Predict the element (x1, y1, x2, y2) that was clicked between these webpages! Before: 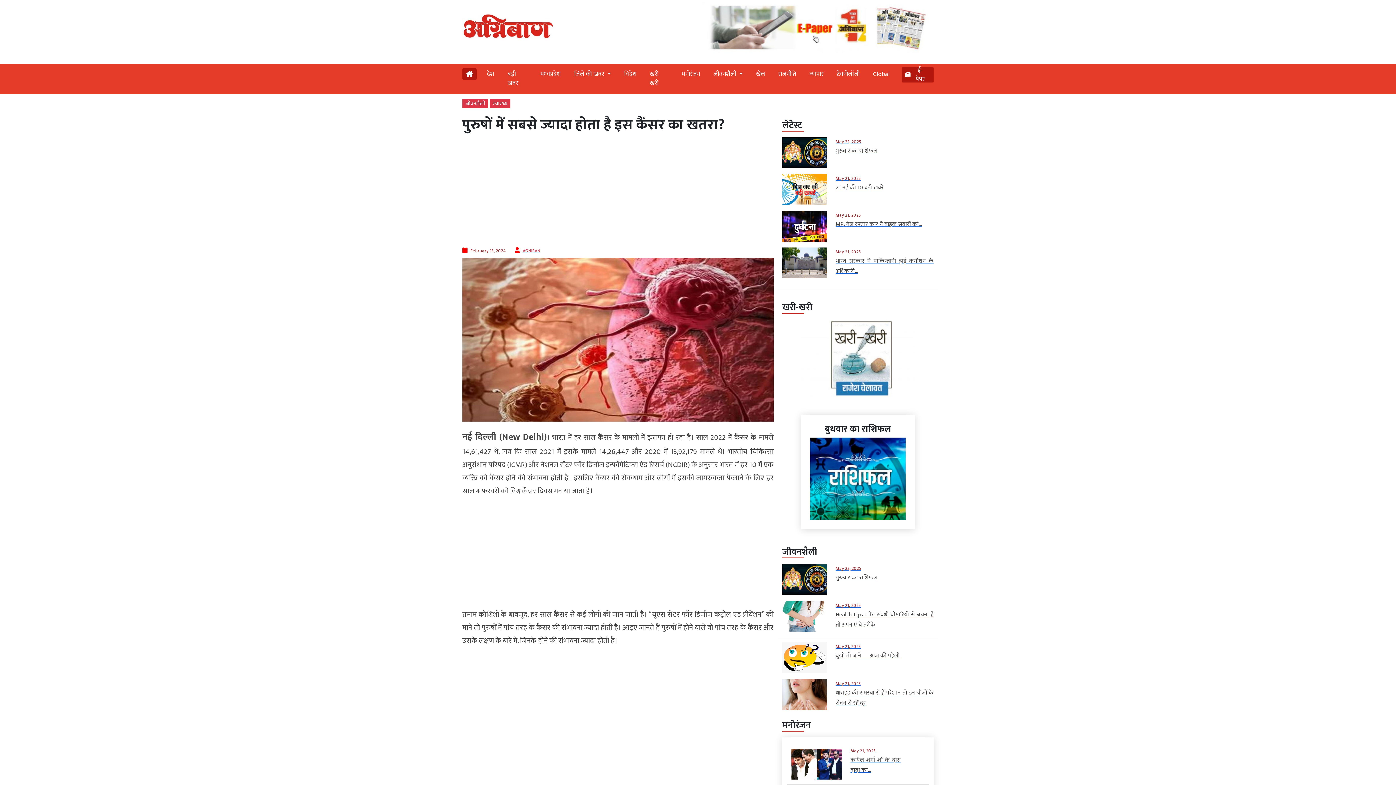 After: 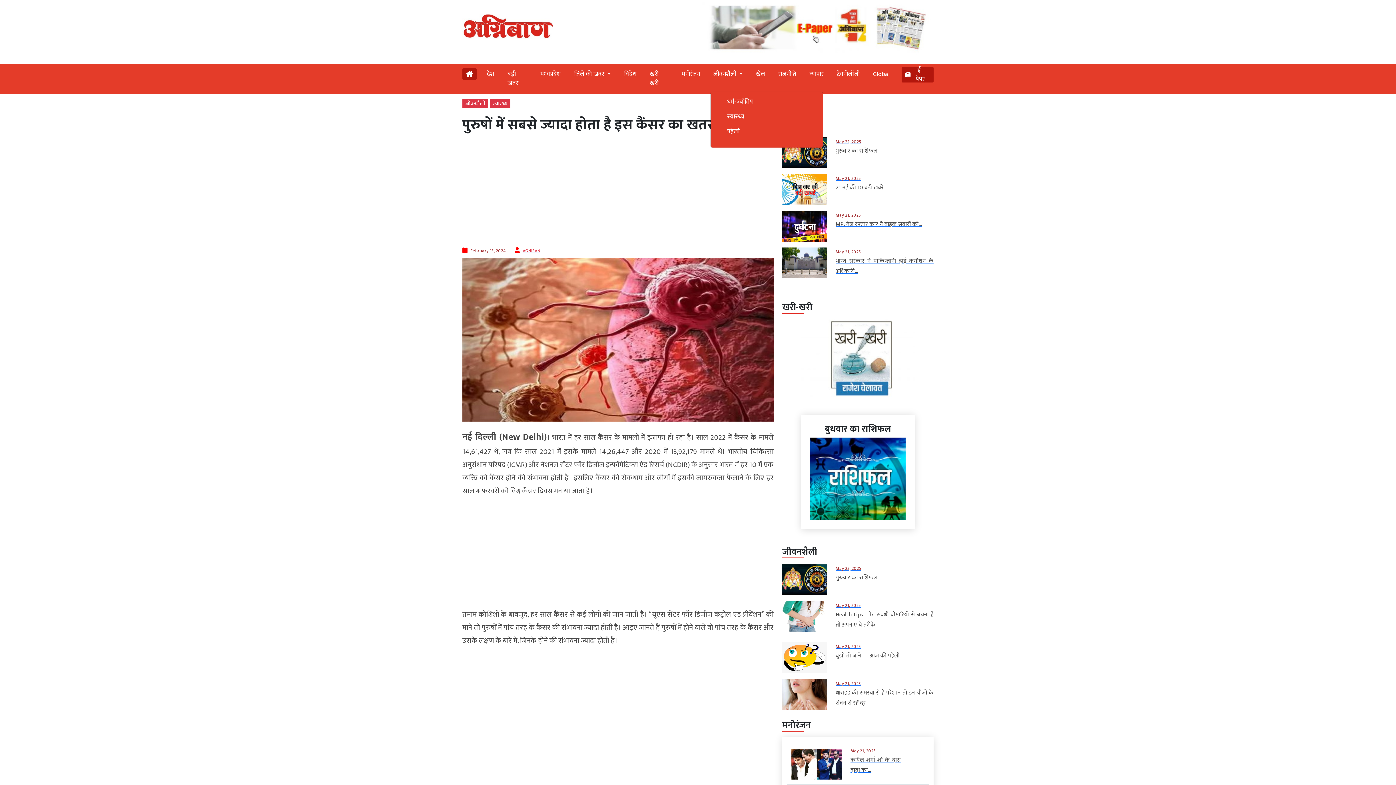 Action: label: जीवनशैली  bbox: (710, 66, 746, 81)